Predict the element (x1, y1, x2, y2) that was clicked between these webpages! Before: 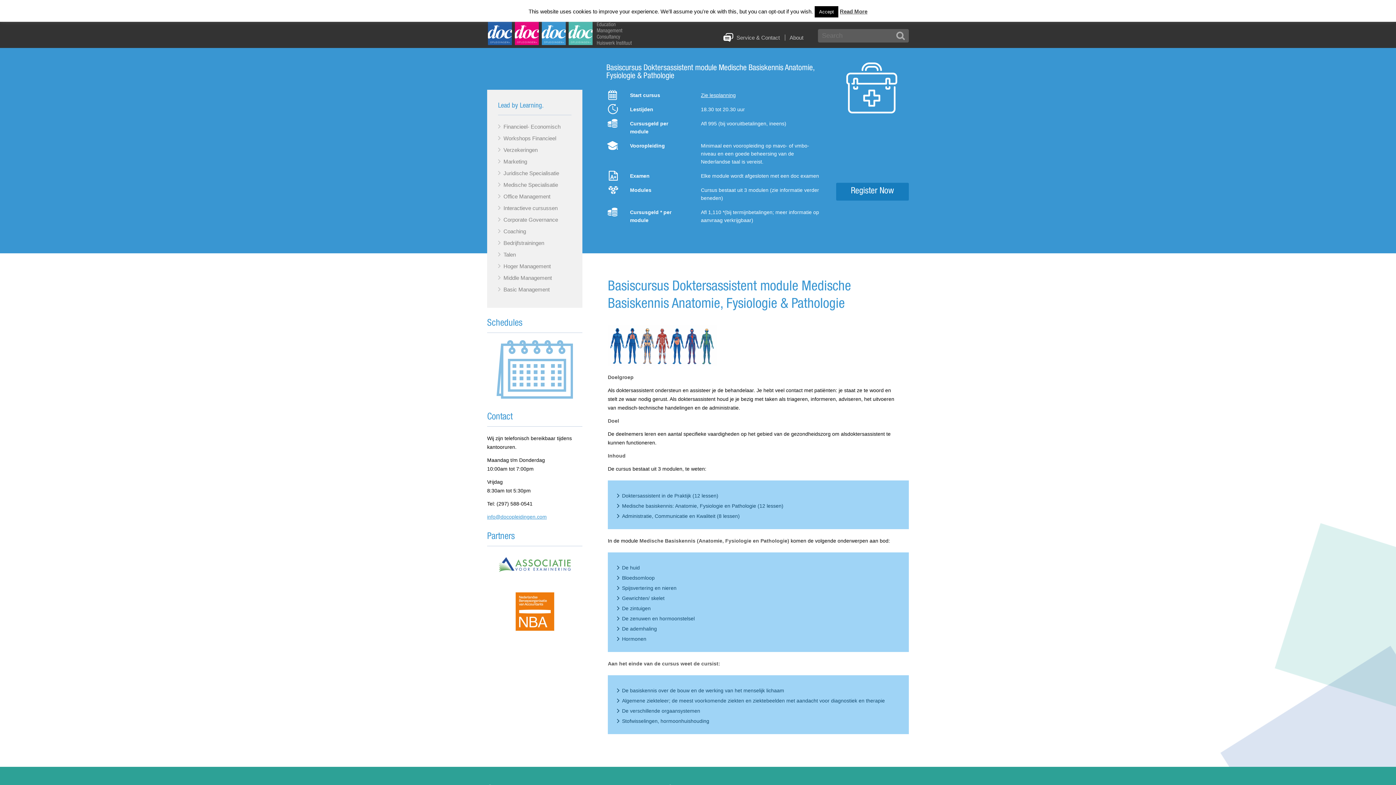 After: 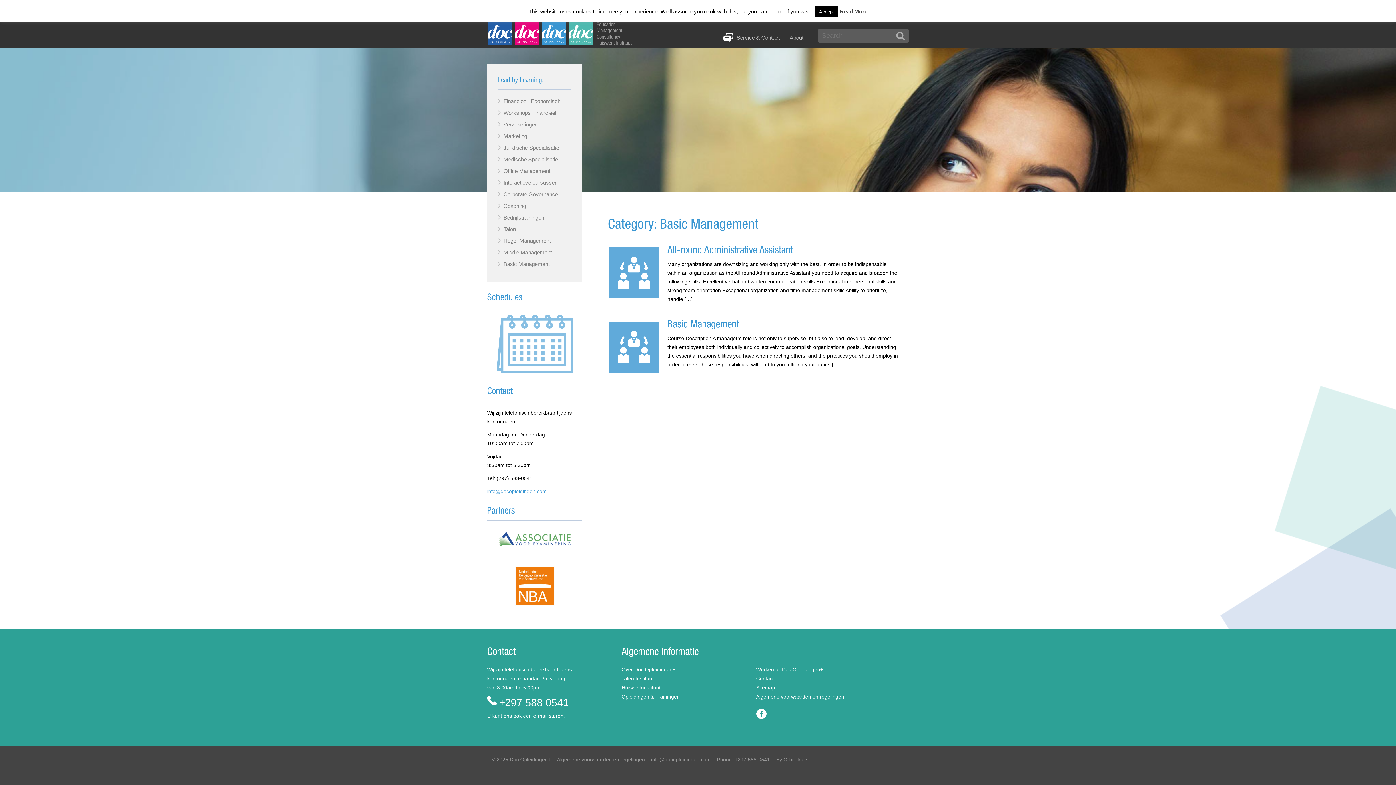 Action: bbox: (503, 286, 549, 292) label: Basic Management